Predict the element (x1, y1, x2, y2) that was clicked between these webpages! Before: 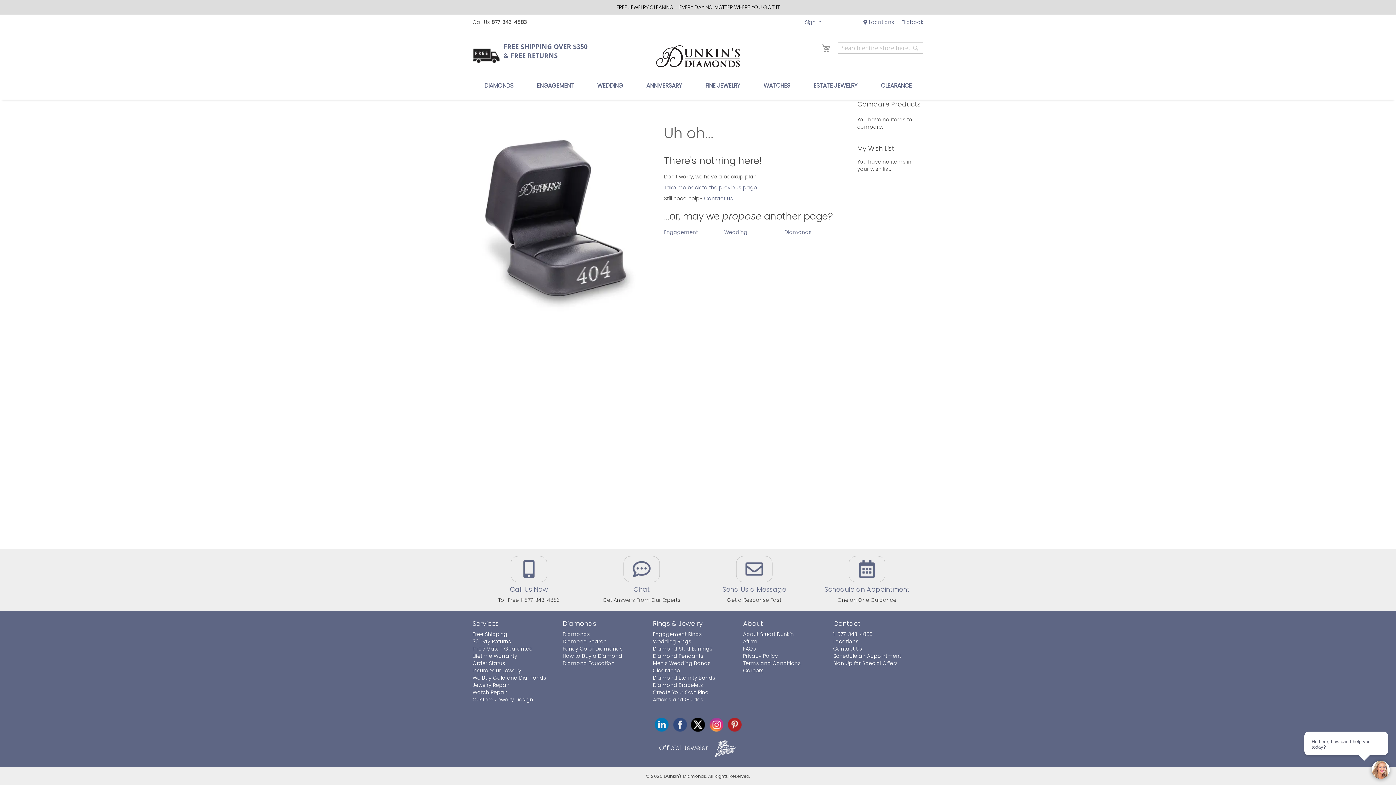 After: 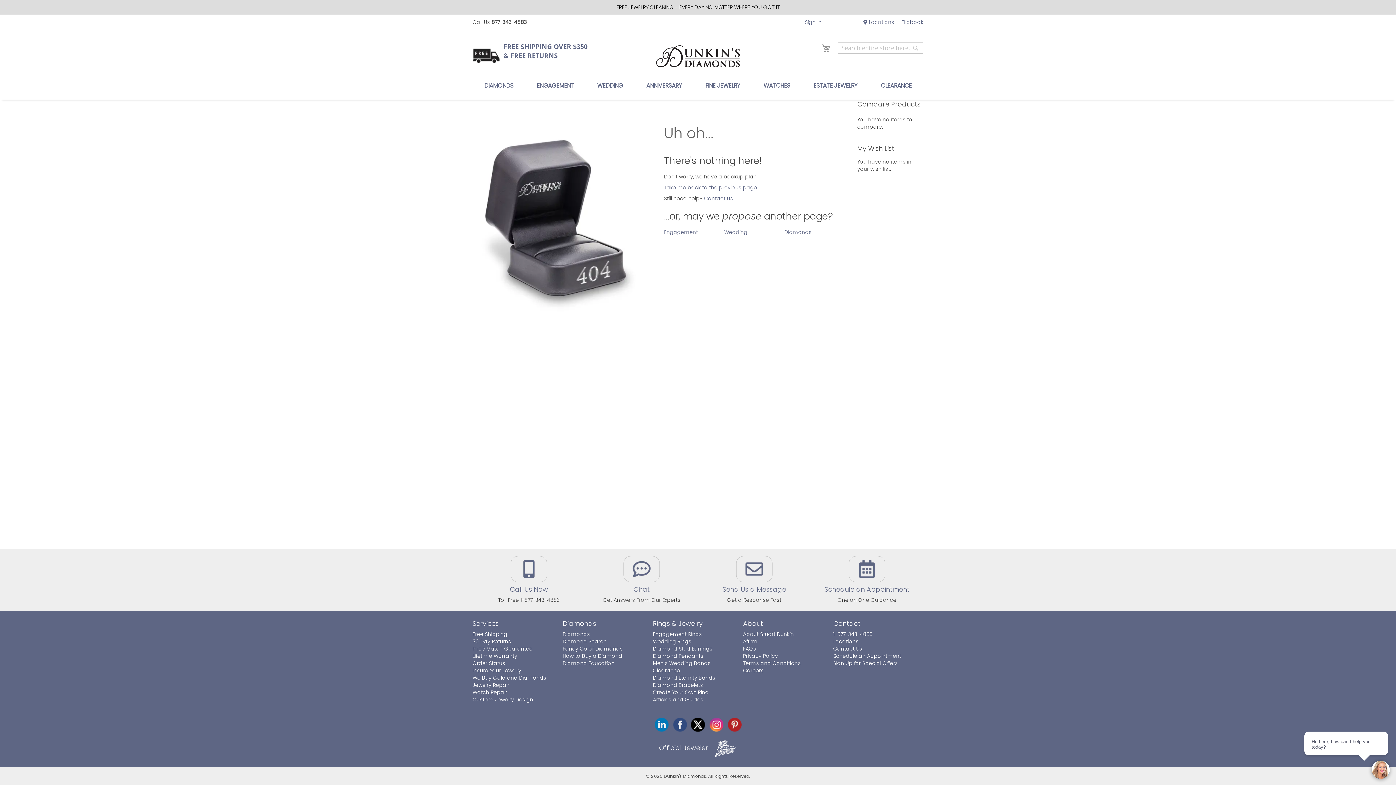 Action: label: pinterest bbox: (727, 718, 741, 732)